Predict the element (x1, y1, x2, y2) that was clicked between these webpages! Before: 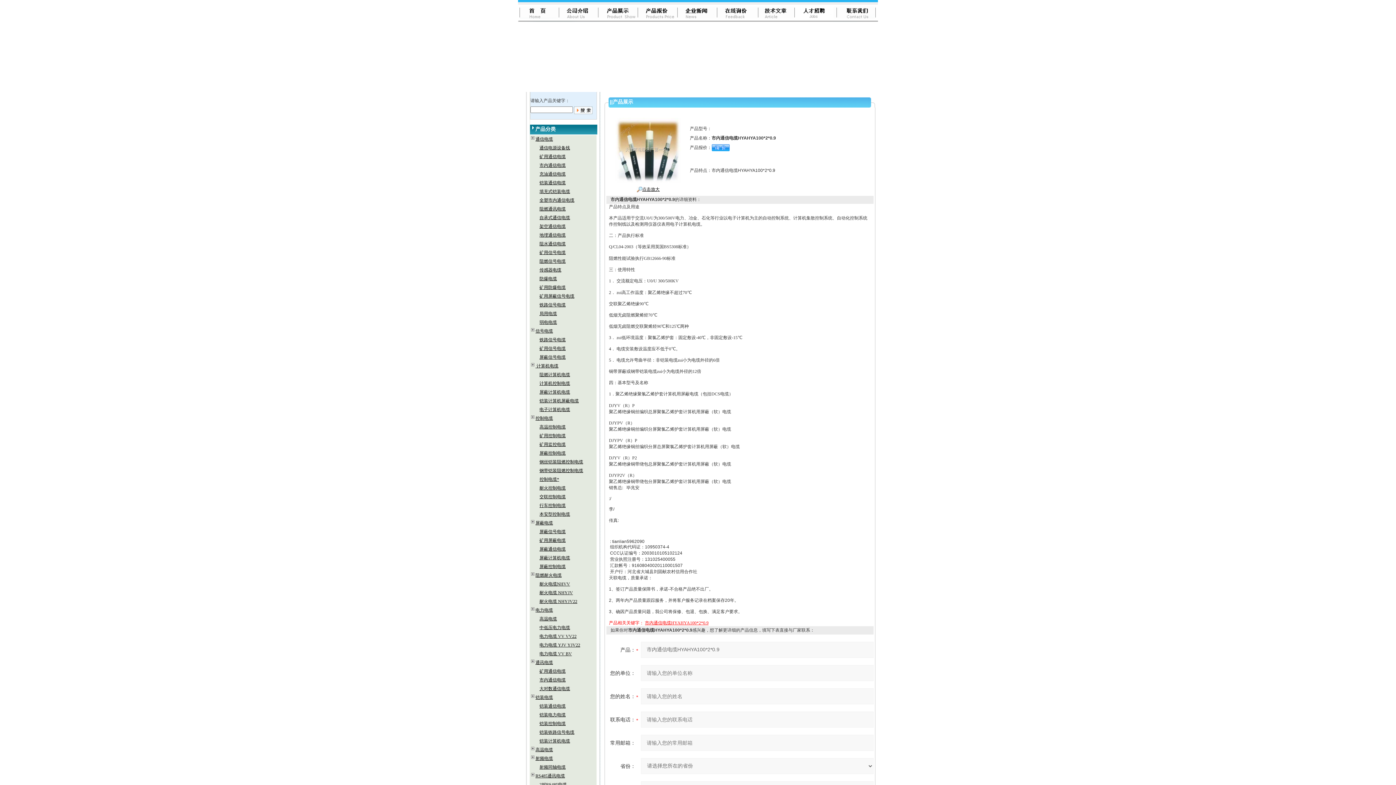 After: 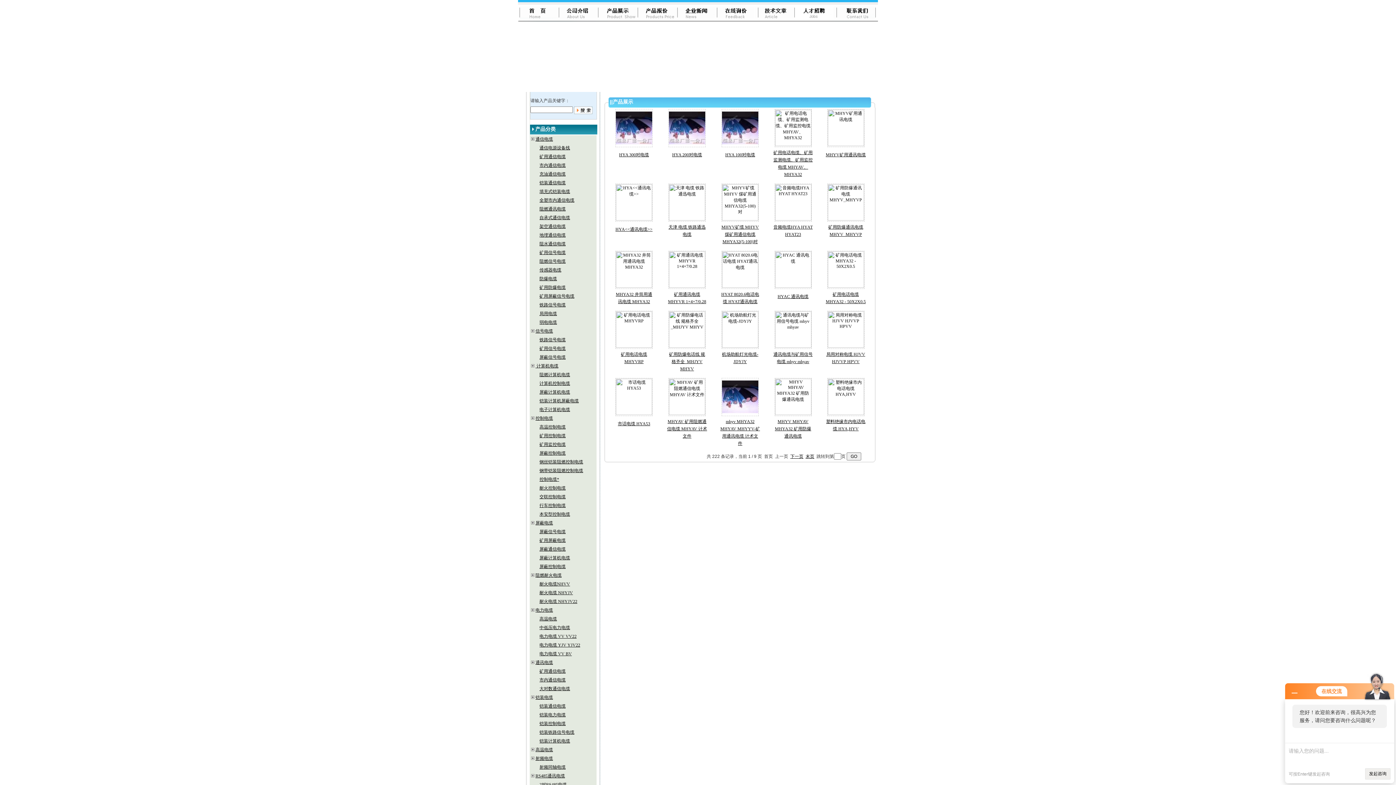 Action: label: 通讯电缆 bbox: (535, 660, 553, 665)